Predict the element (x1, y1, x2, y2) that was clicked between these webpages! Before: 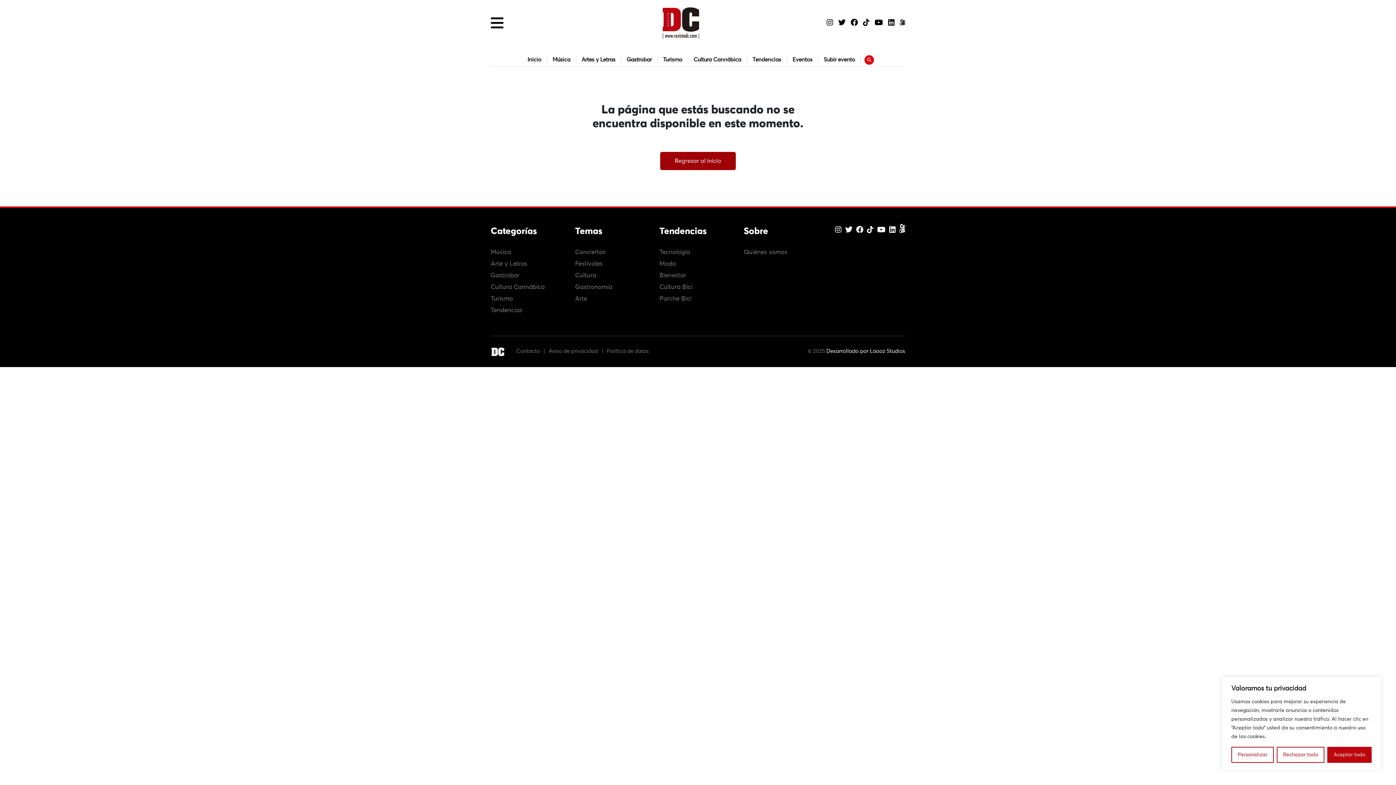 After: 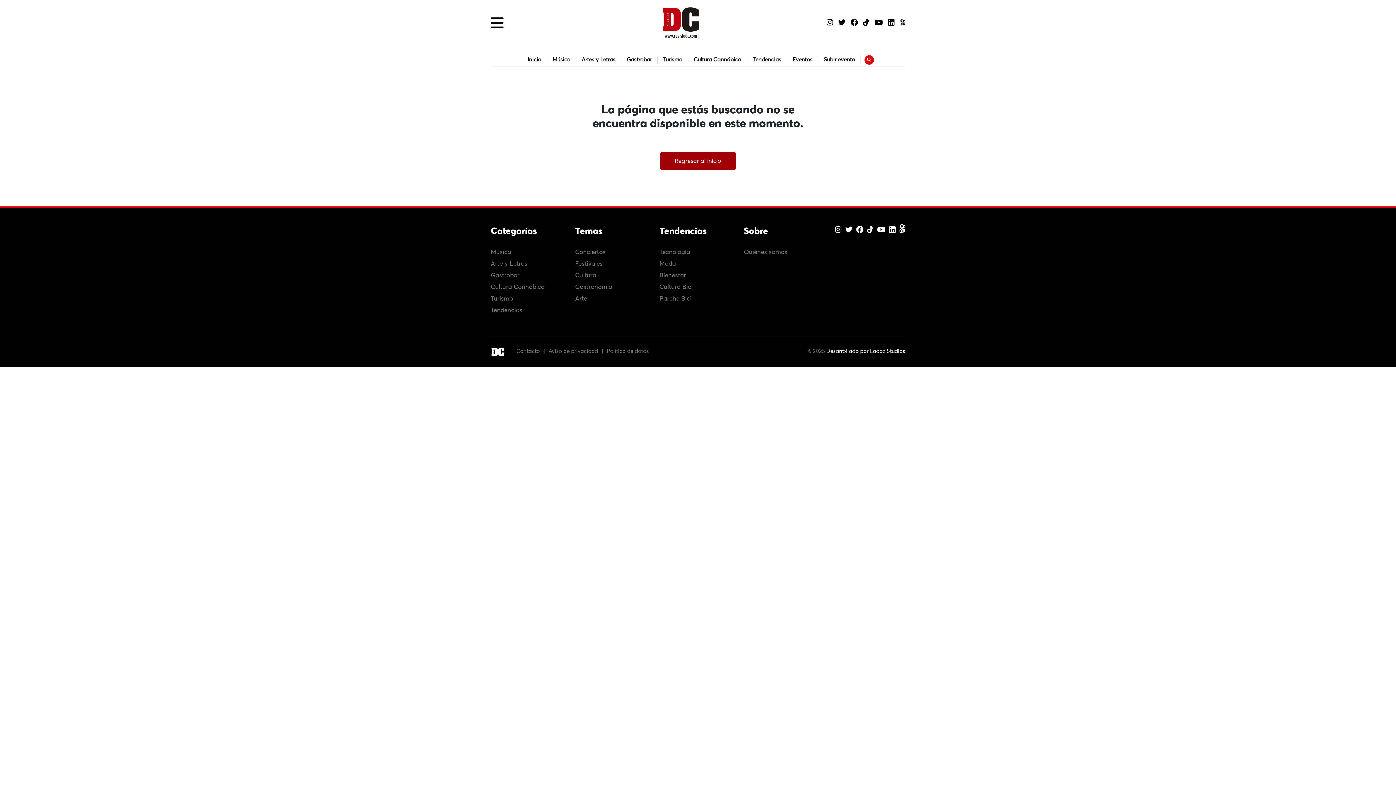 Action: bbox: (1277, 747, 1324, 763) label: Rechazar todo